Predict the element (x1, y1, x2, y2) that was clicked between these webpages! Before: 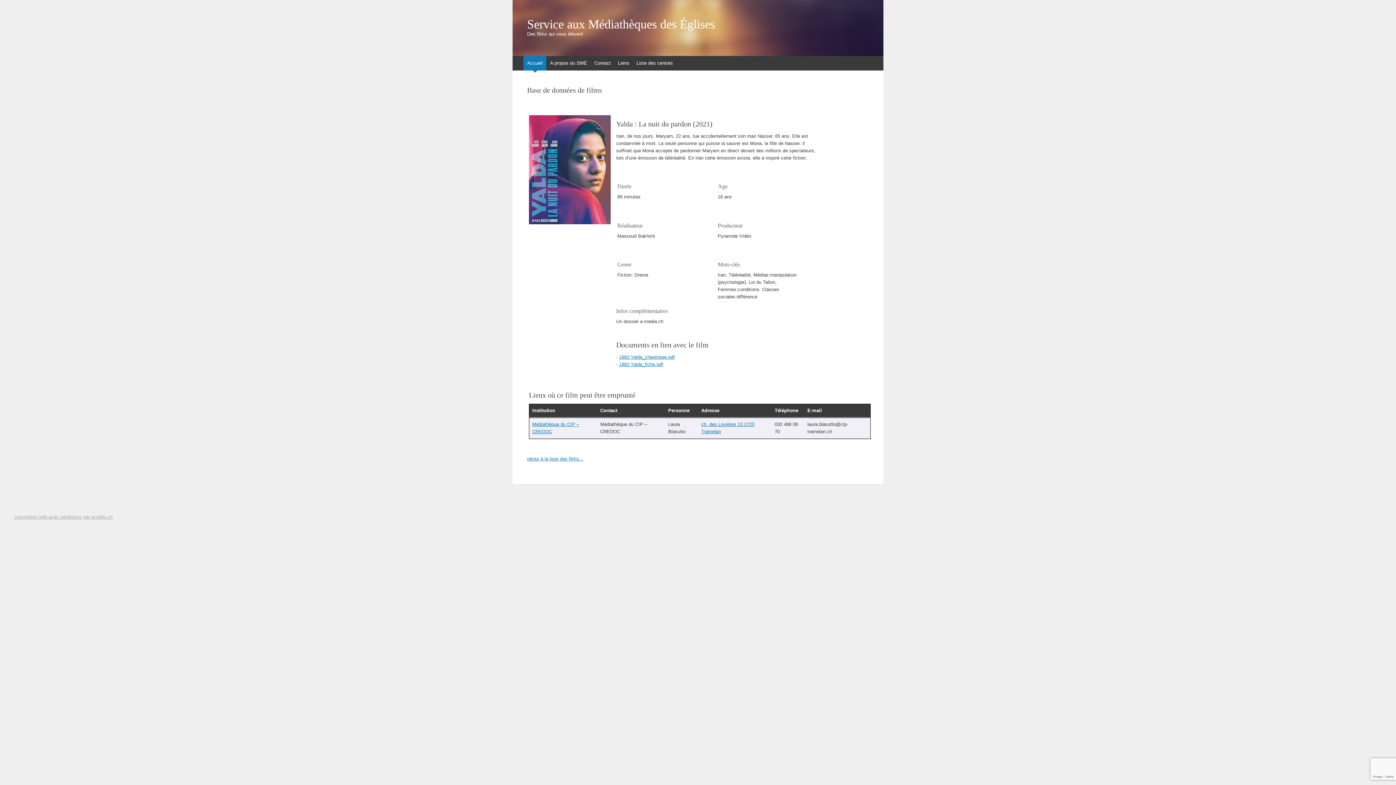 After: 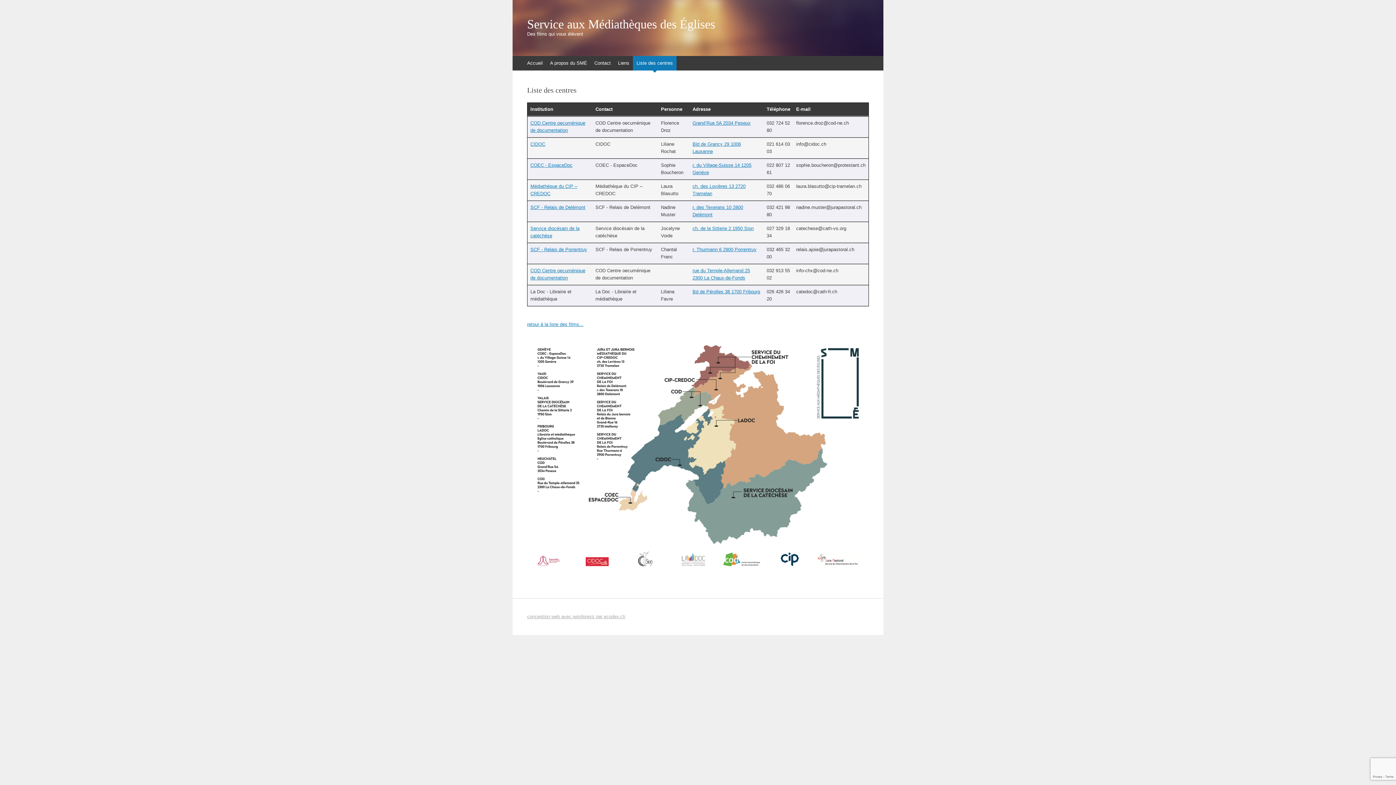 Action: bbox: (633, 56, 676, 70) label: Liste des centres